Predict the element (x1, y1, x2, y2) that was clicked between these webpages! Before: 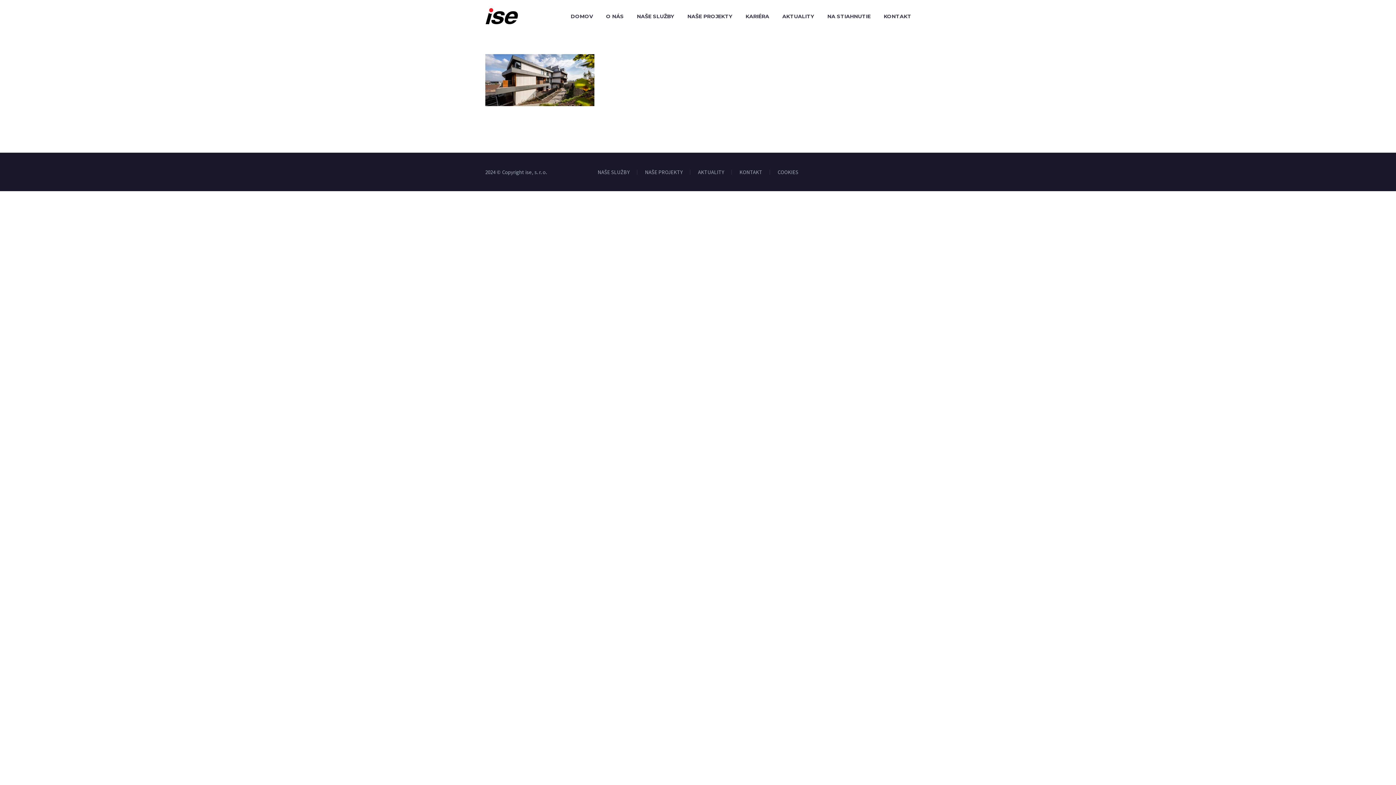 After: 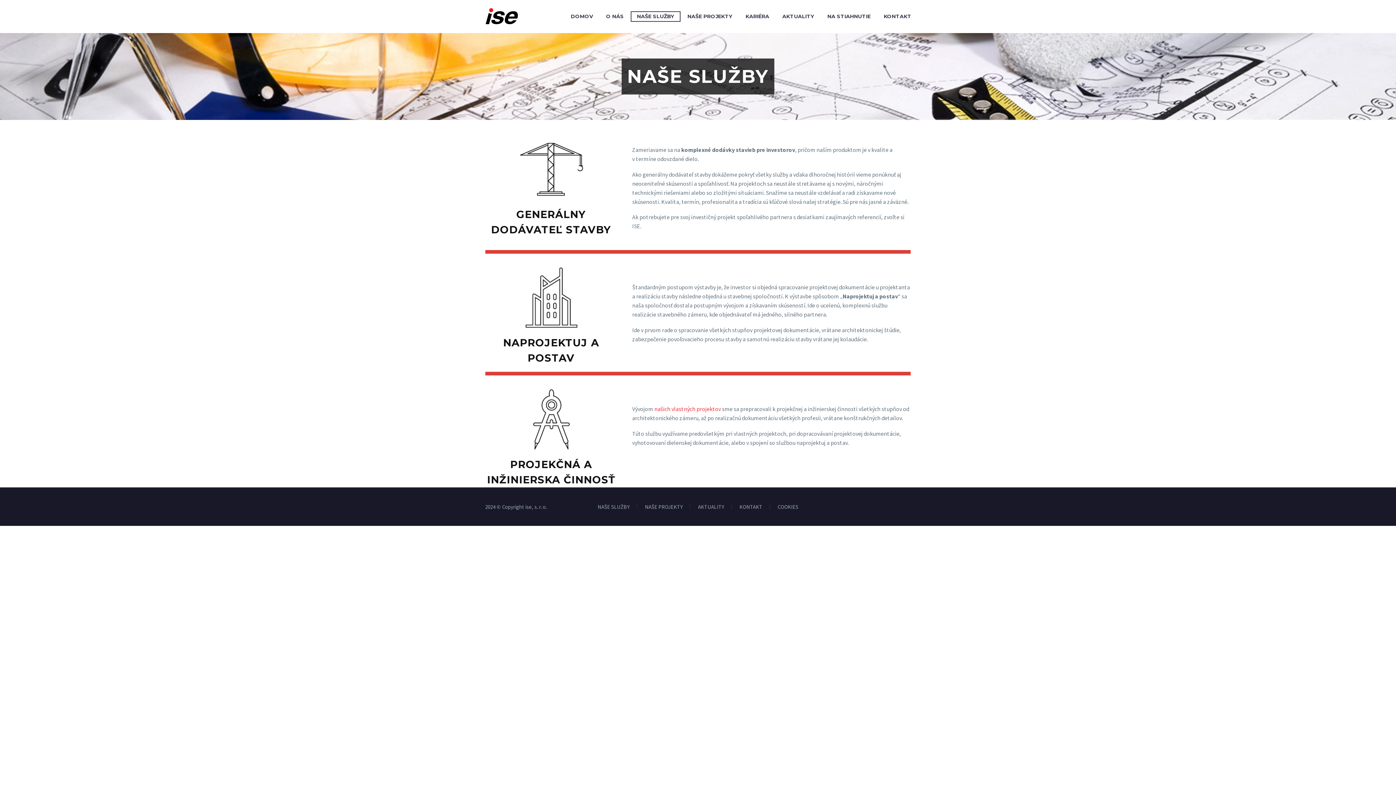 Action: label: NAŠE SLUŽBY bbox: (597, 169, 629, 174)